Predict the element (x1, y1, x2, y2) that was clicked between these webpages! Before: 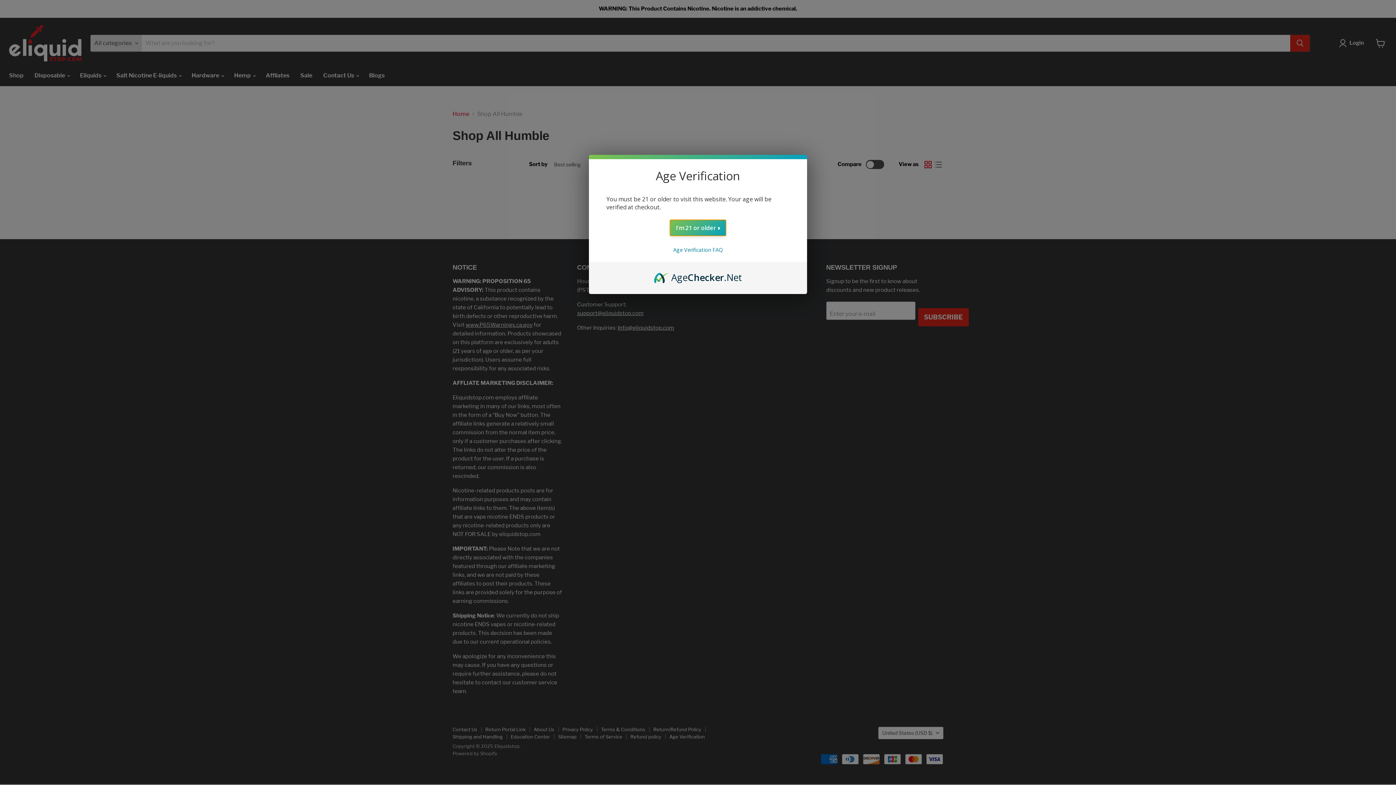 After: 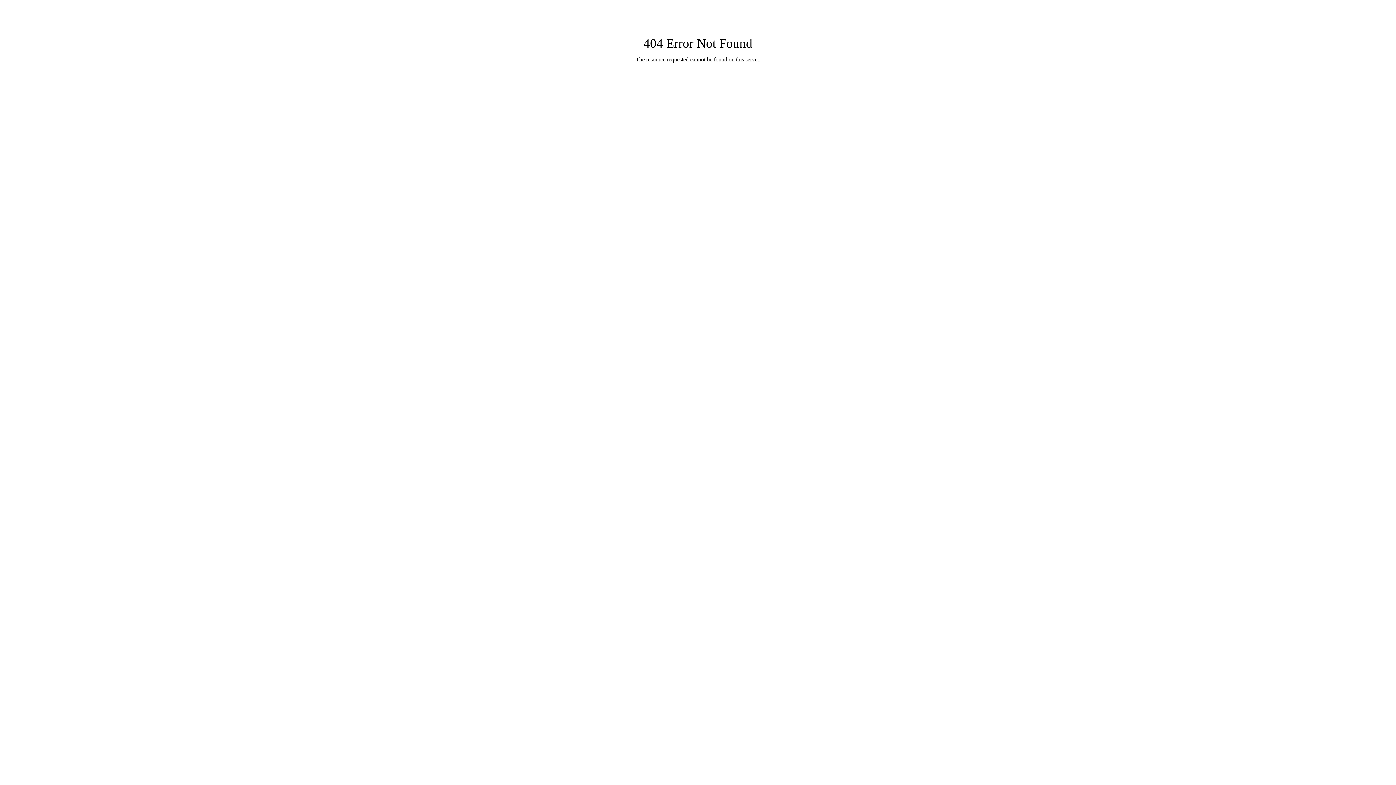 Action: bbox: (673, 246, 722, 253) label: Age Verification FAQ